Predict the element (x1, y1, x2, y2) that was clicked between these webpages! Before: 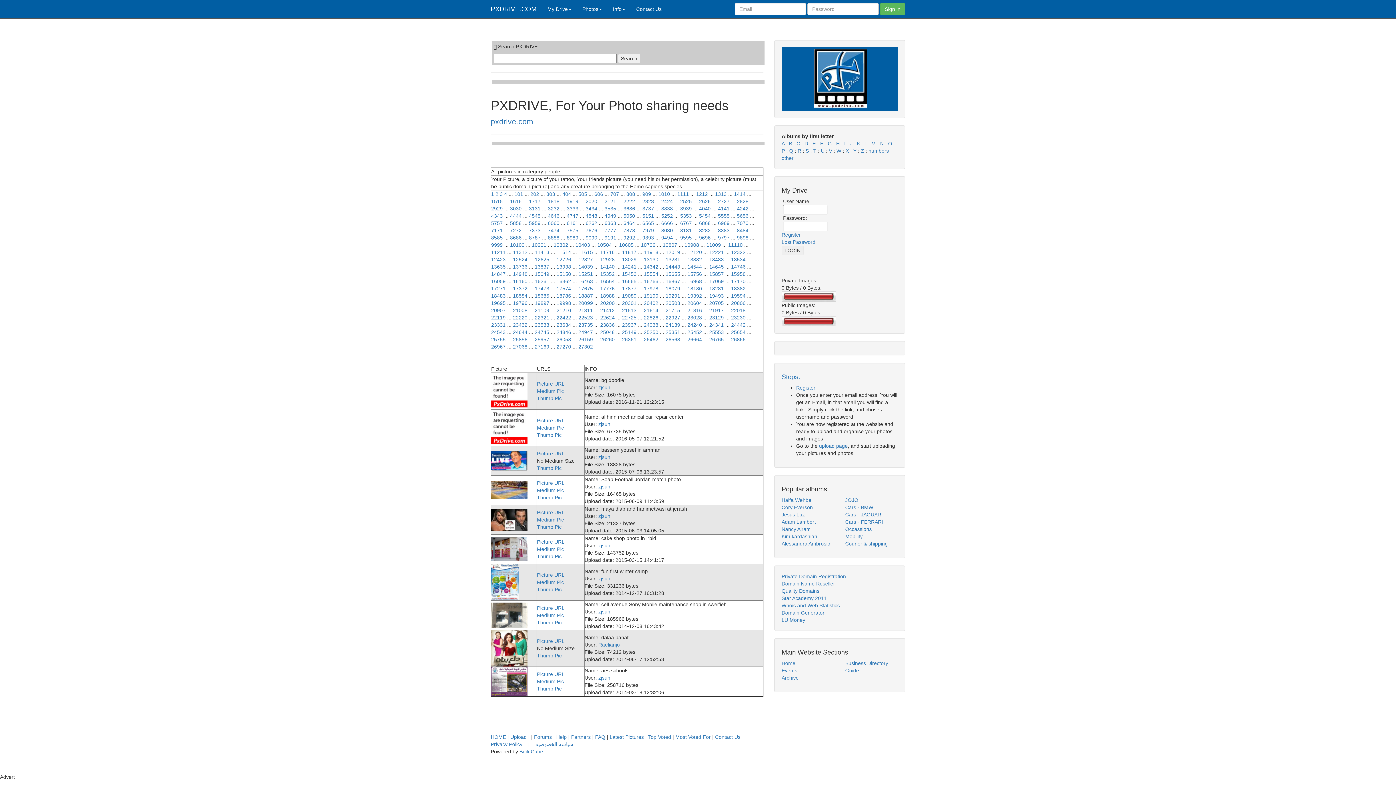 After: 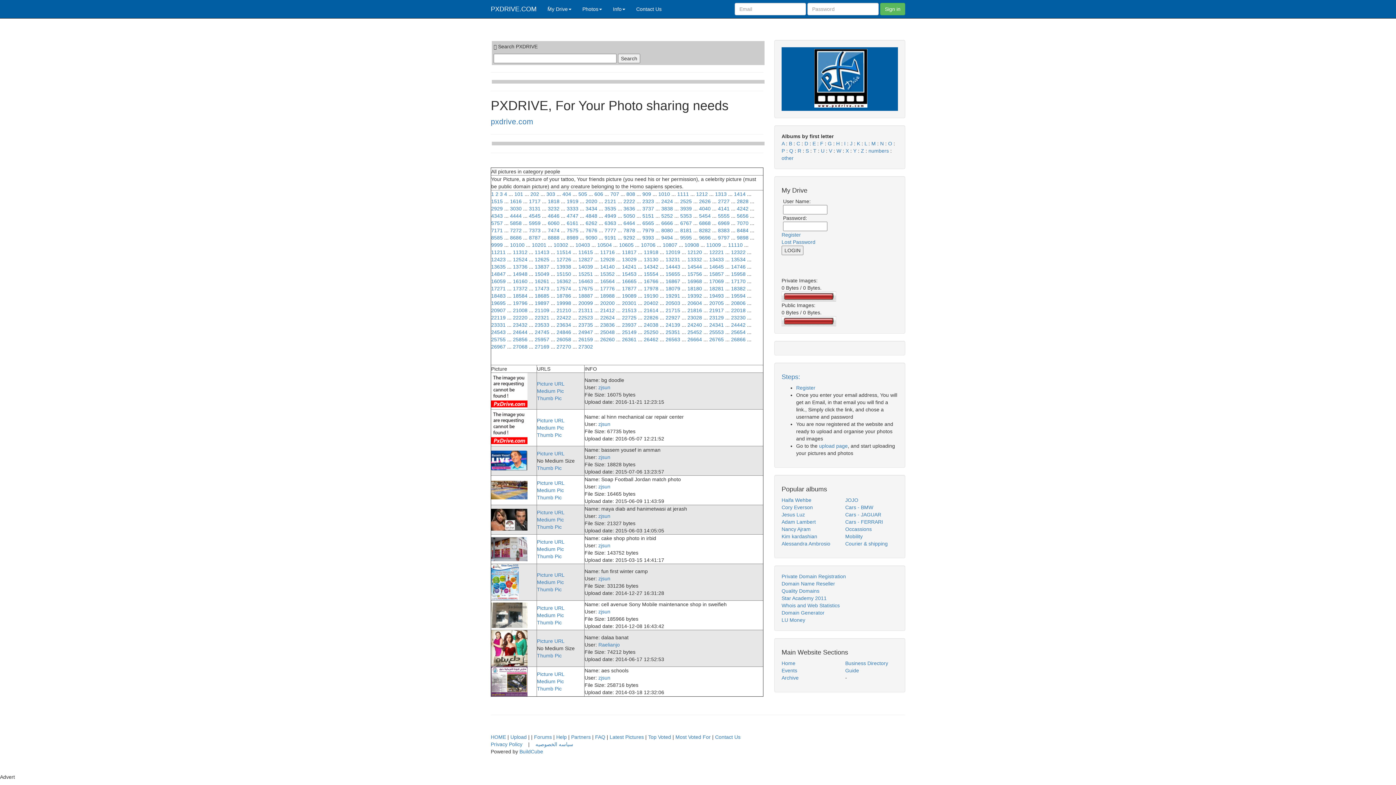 Action: label: 25553 bbox: (709, 329, 724, 335)